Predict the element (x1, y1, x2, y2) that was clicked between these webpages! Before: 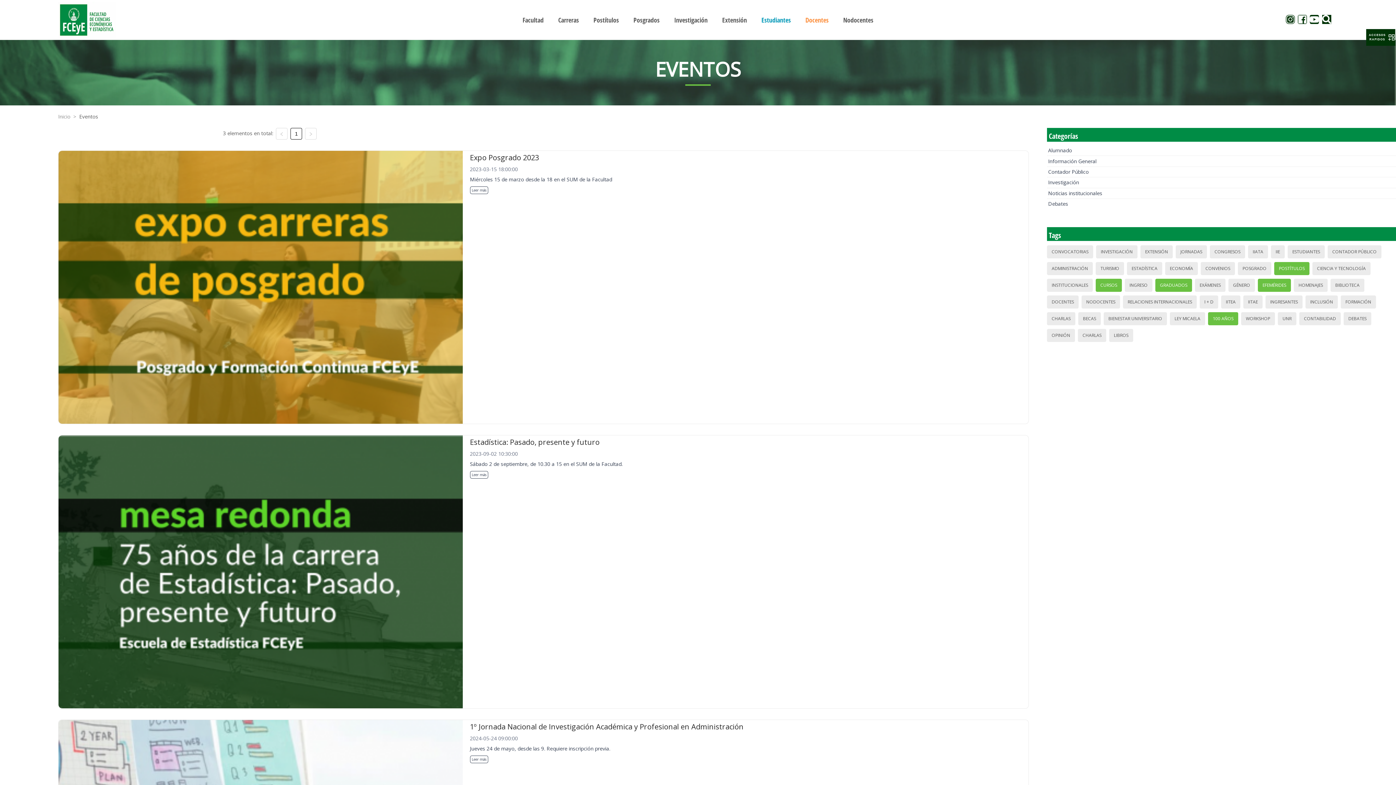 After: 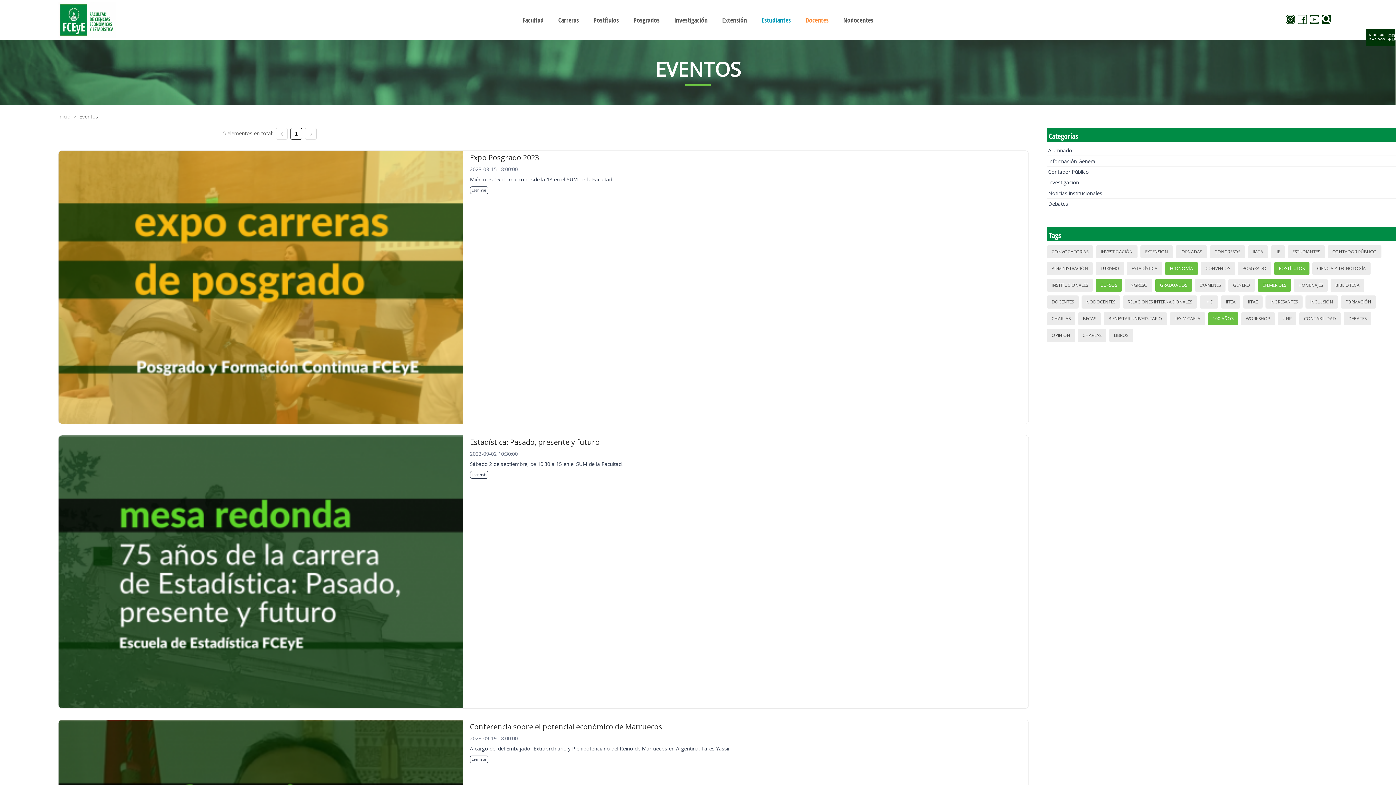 Action: label: ECONOMÍA bbox: (1167, 263, 1195, 274)